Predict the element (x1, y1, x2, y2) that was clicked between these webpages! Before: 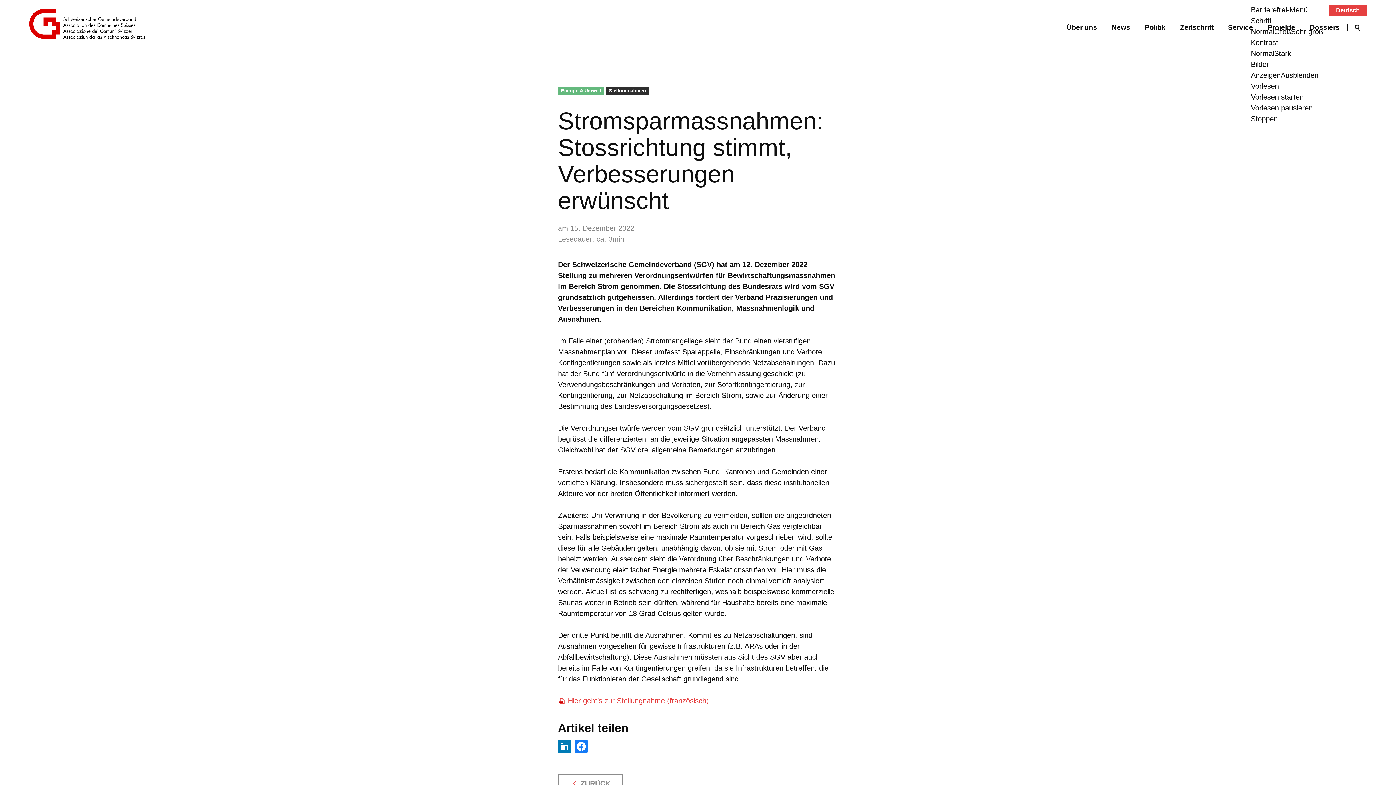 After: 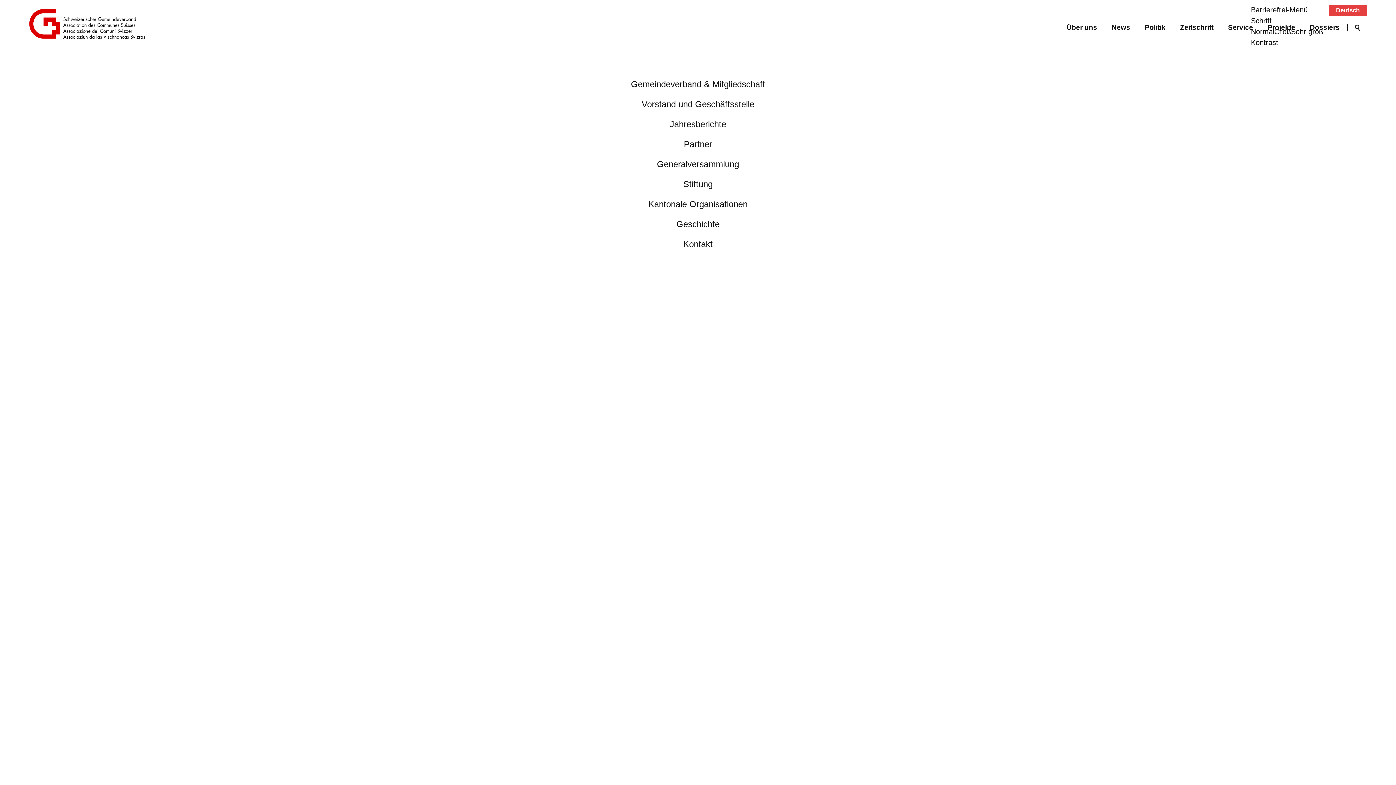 Action: label: Über uns bbox: (1059, 23, 1104, 30)